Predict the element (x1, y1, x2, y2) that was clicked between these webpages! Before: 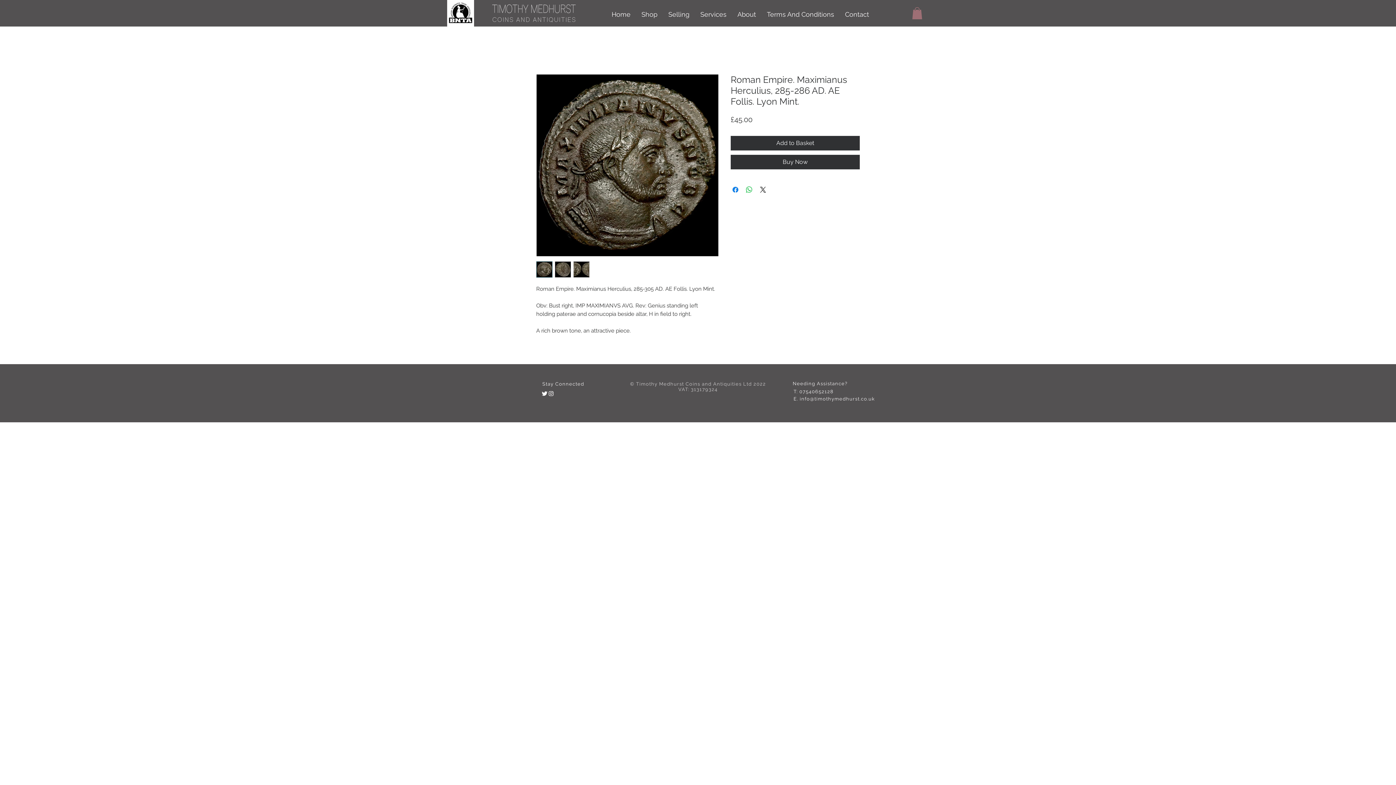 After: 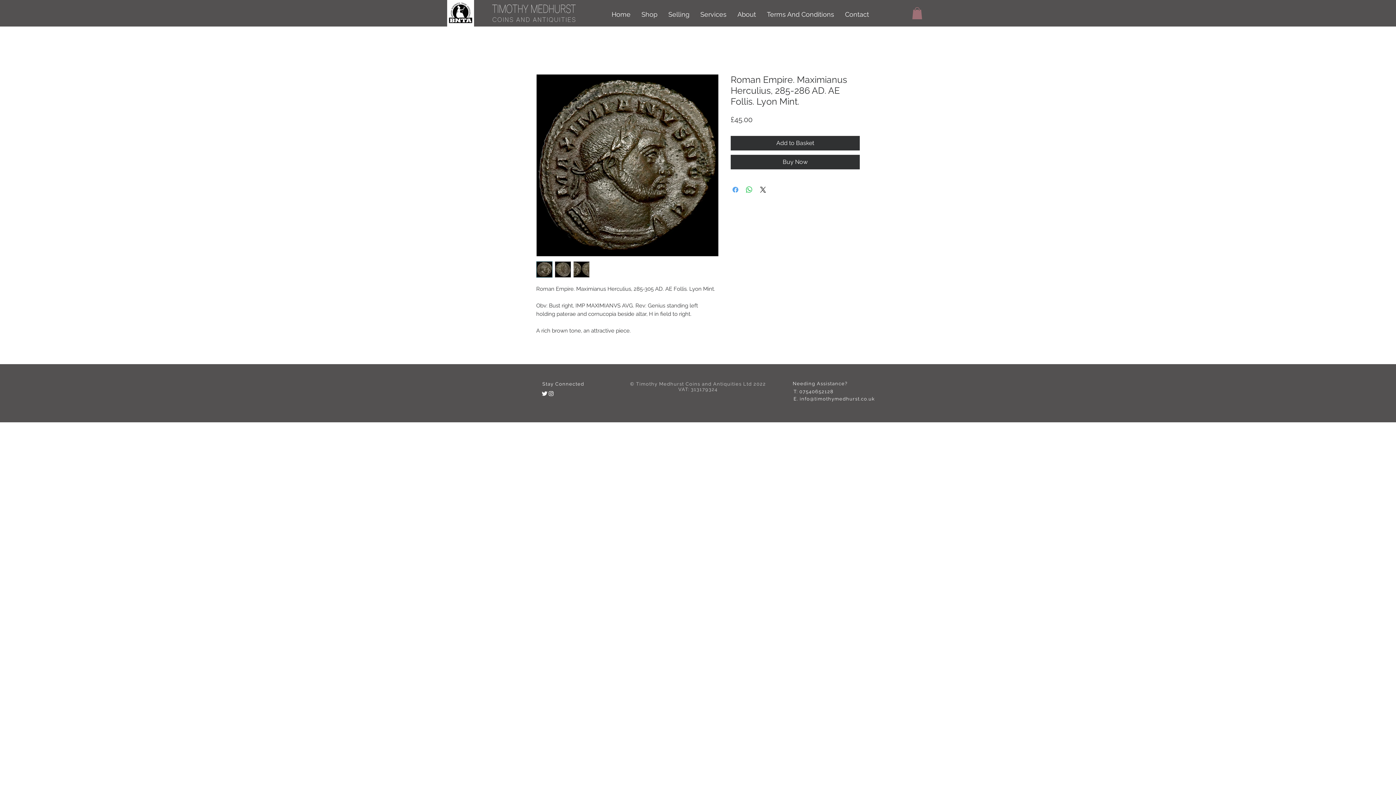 Action: label: Share on Facebook bbox: (731, 185, 740, 194)